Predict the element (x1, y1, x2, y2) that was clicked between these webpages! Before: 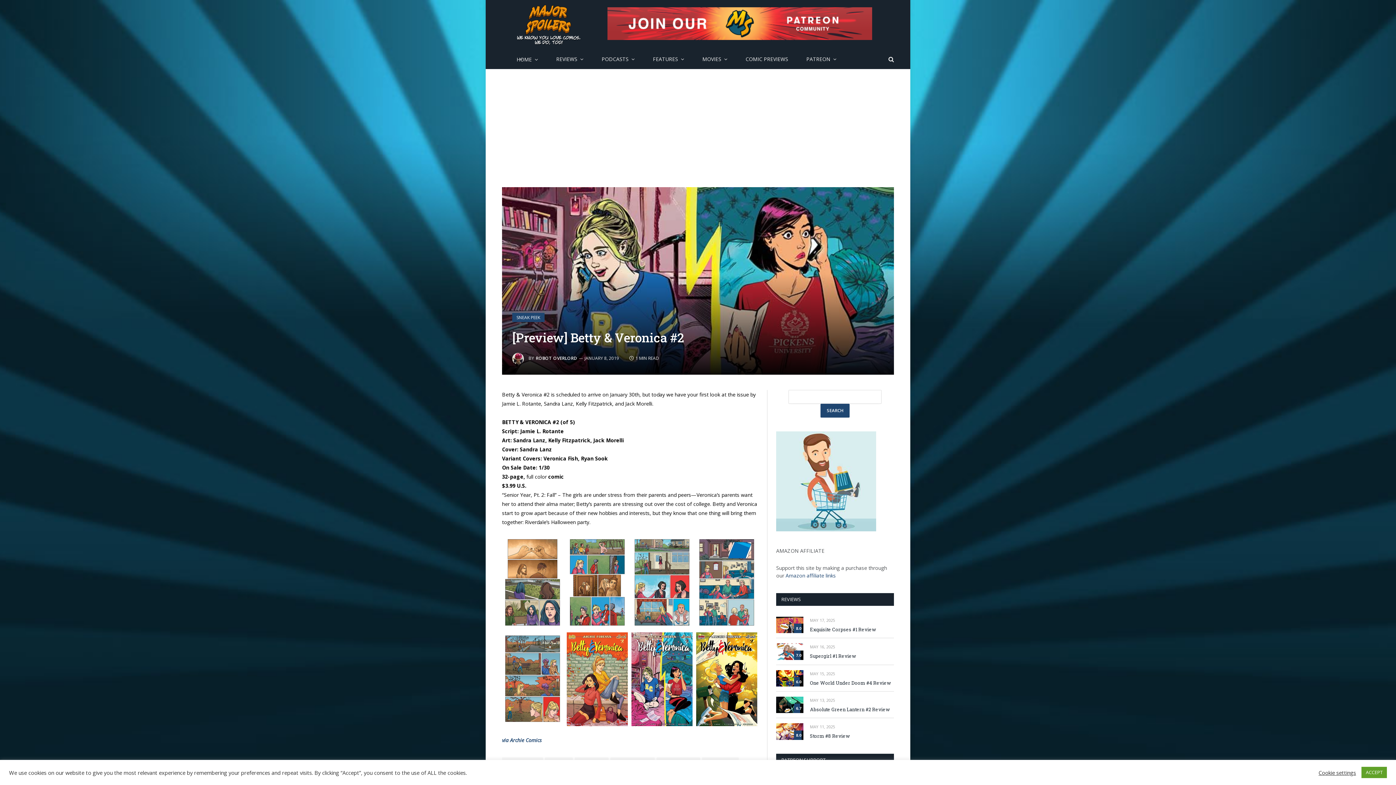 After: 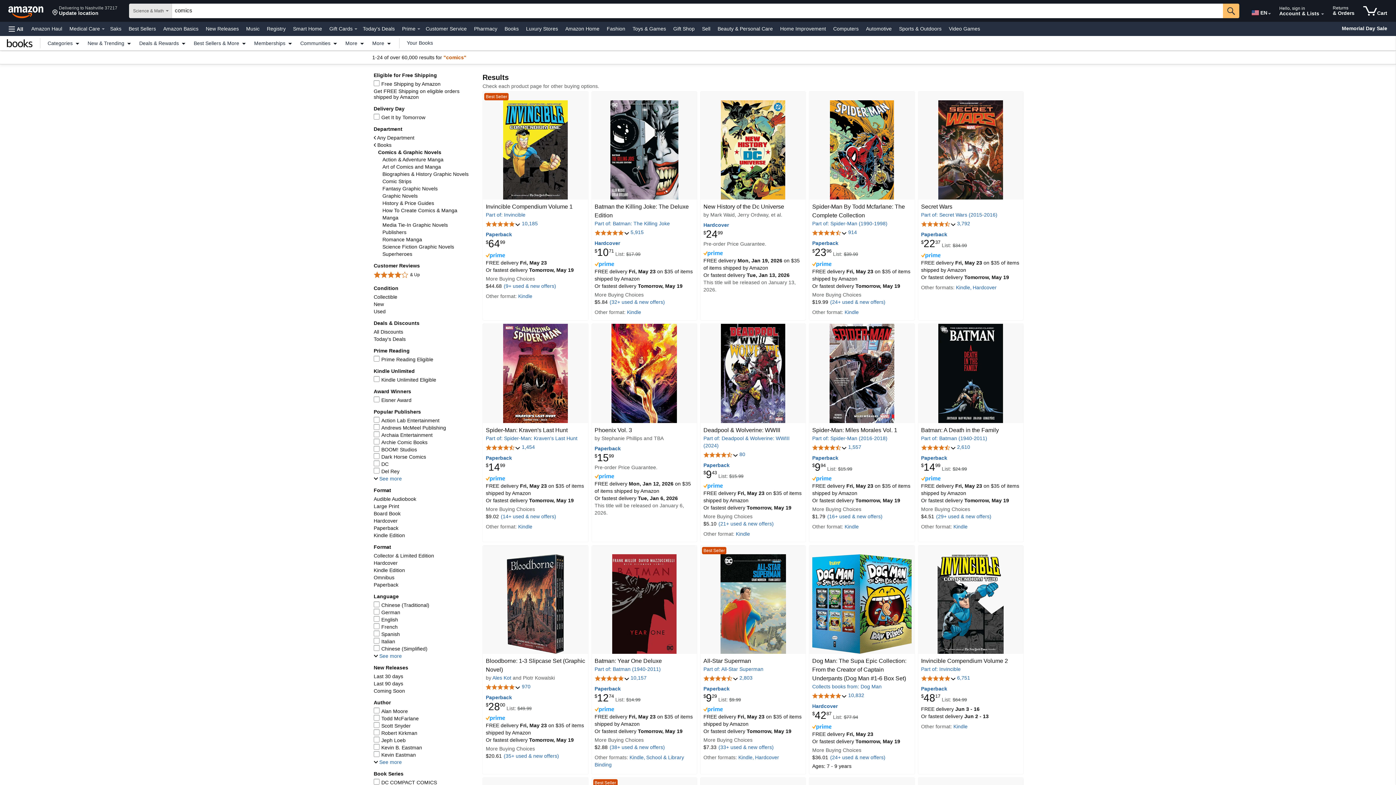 Action: bbox: (776, 526, 876, 532)